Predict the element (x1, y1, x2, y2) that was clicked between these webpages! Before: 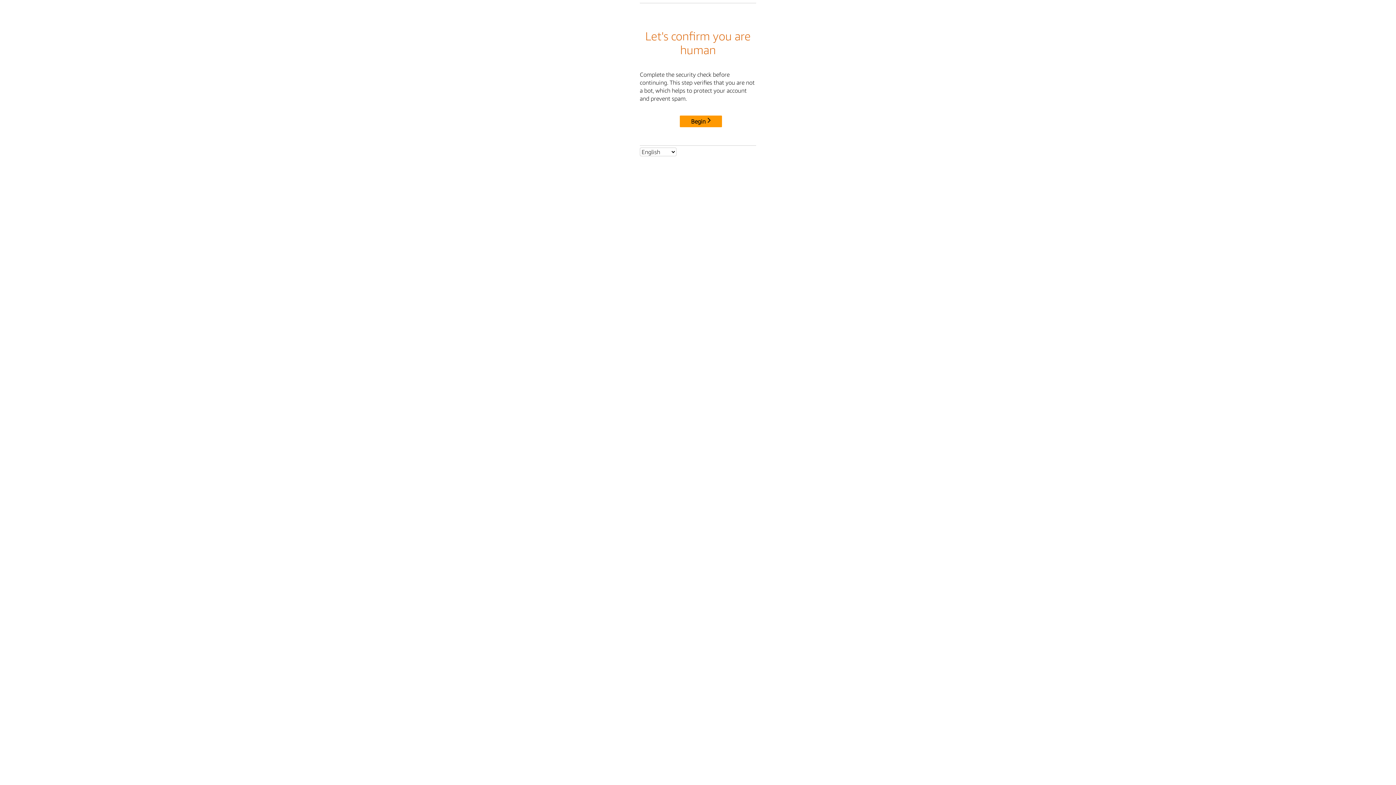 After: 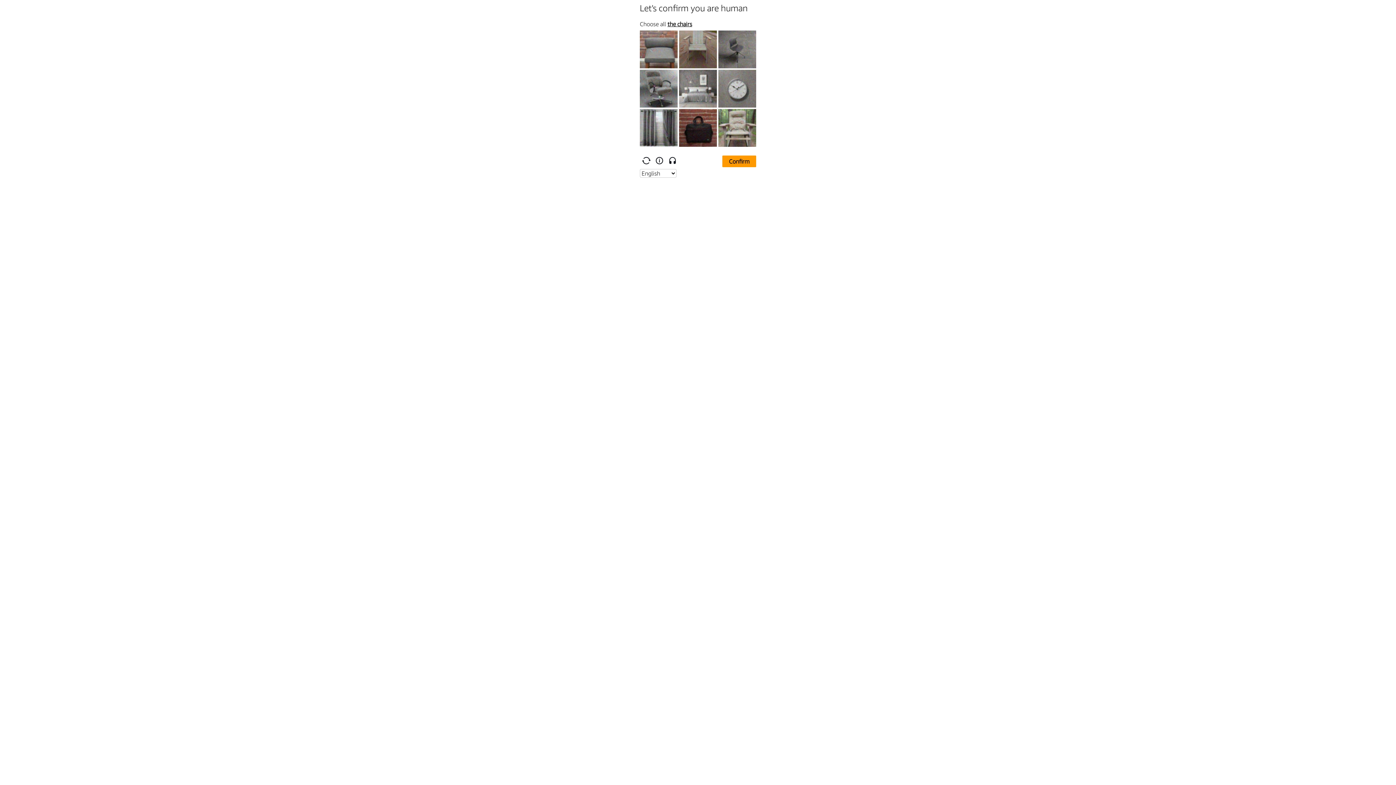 Action: label: Begin bbox: (680, 115, 722, 127)